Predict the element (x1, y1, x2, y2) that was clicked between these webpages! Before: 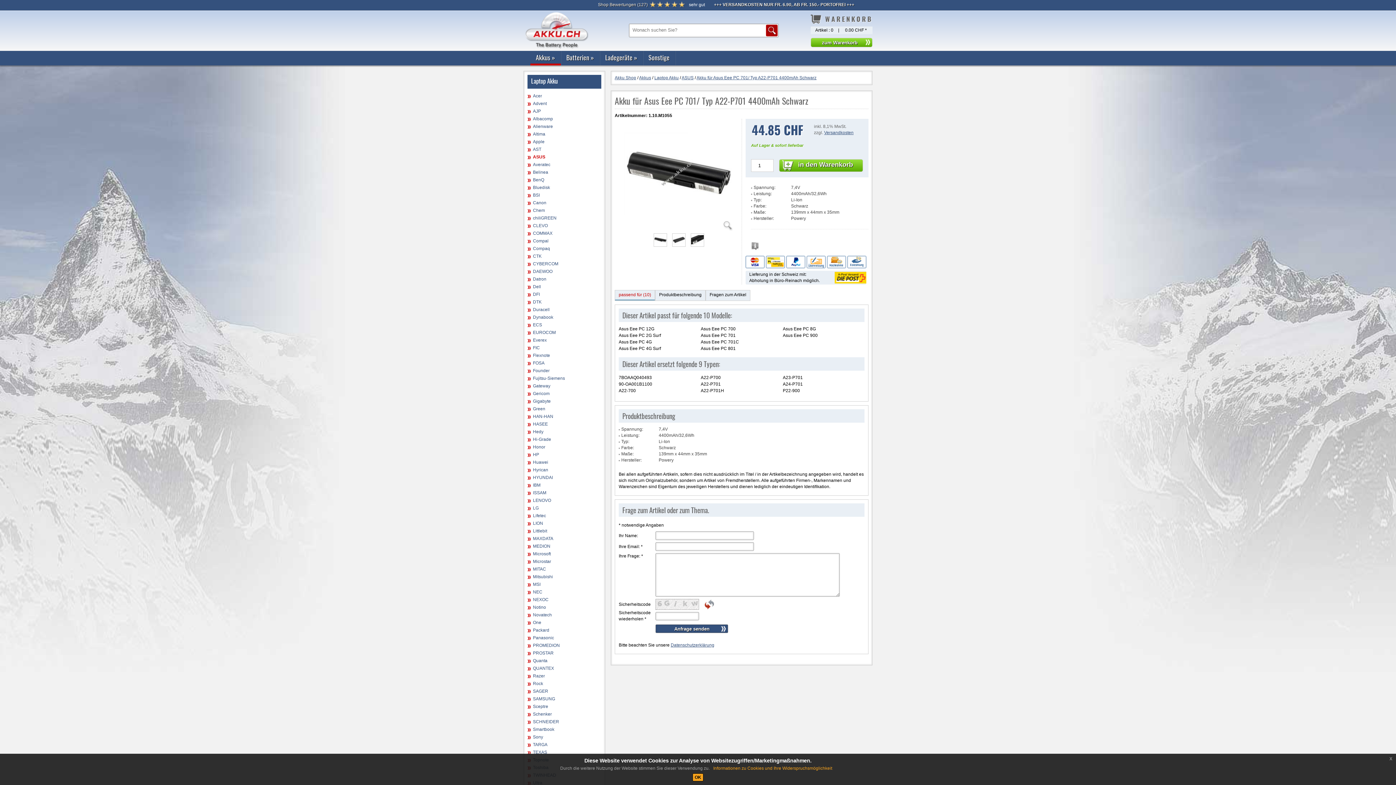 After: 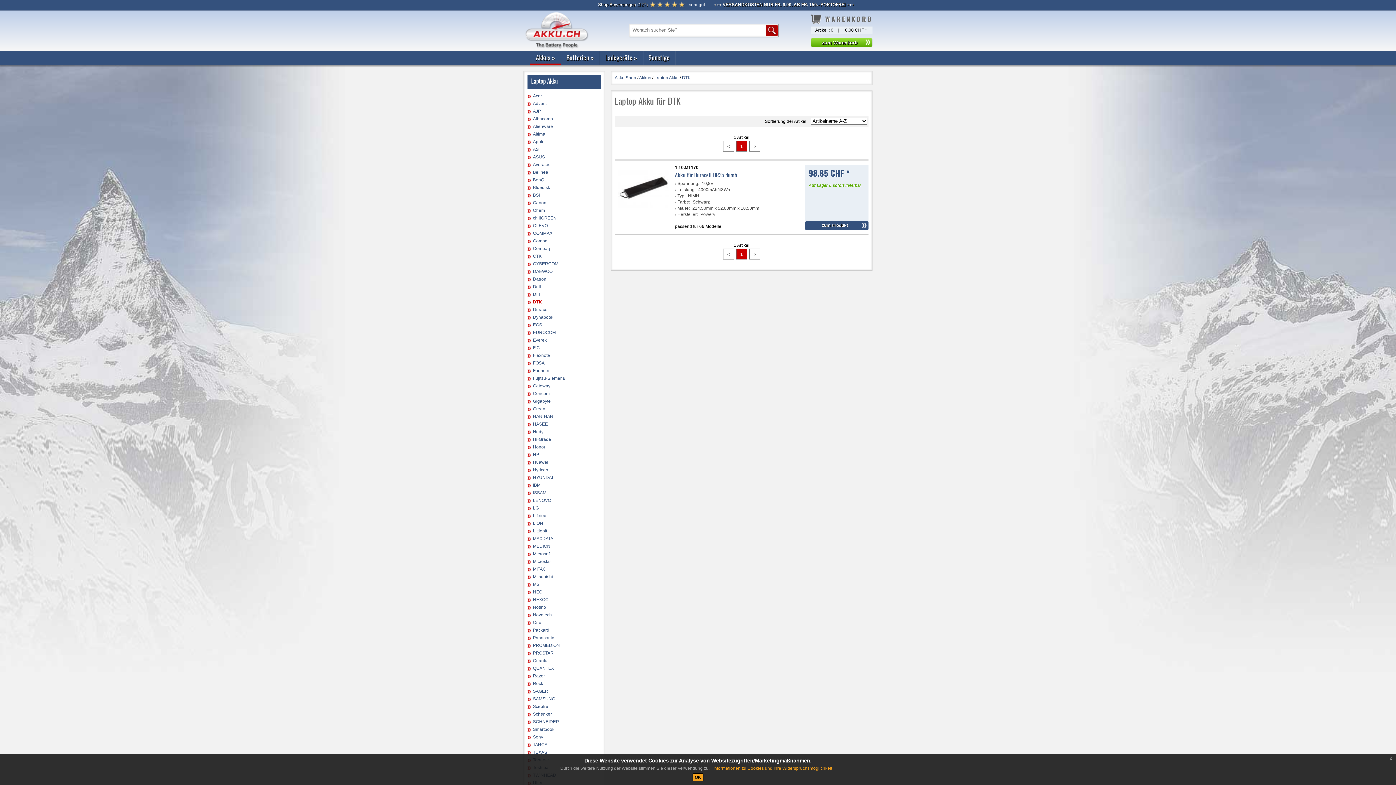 Action: bbox: (527, 298, 541, 306) label: DTK